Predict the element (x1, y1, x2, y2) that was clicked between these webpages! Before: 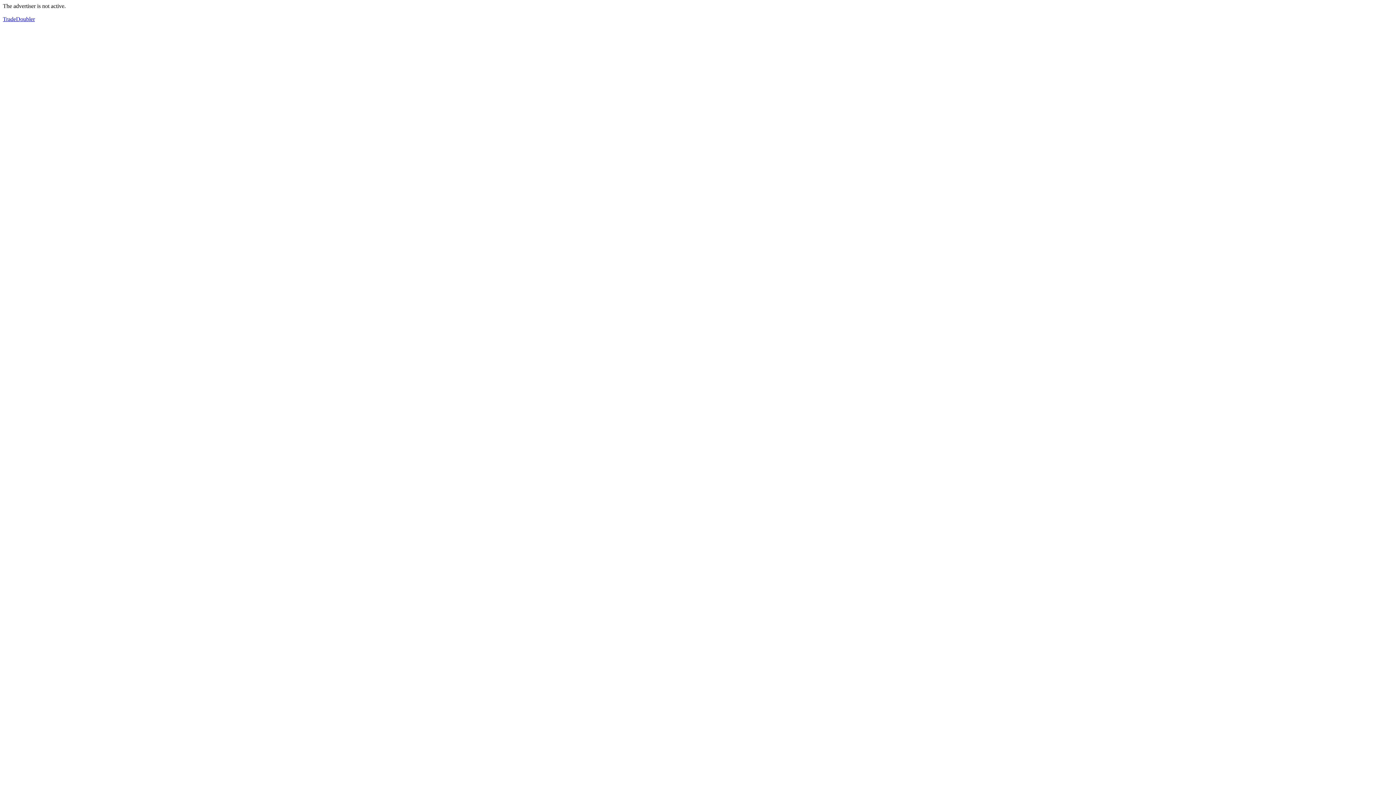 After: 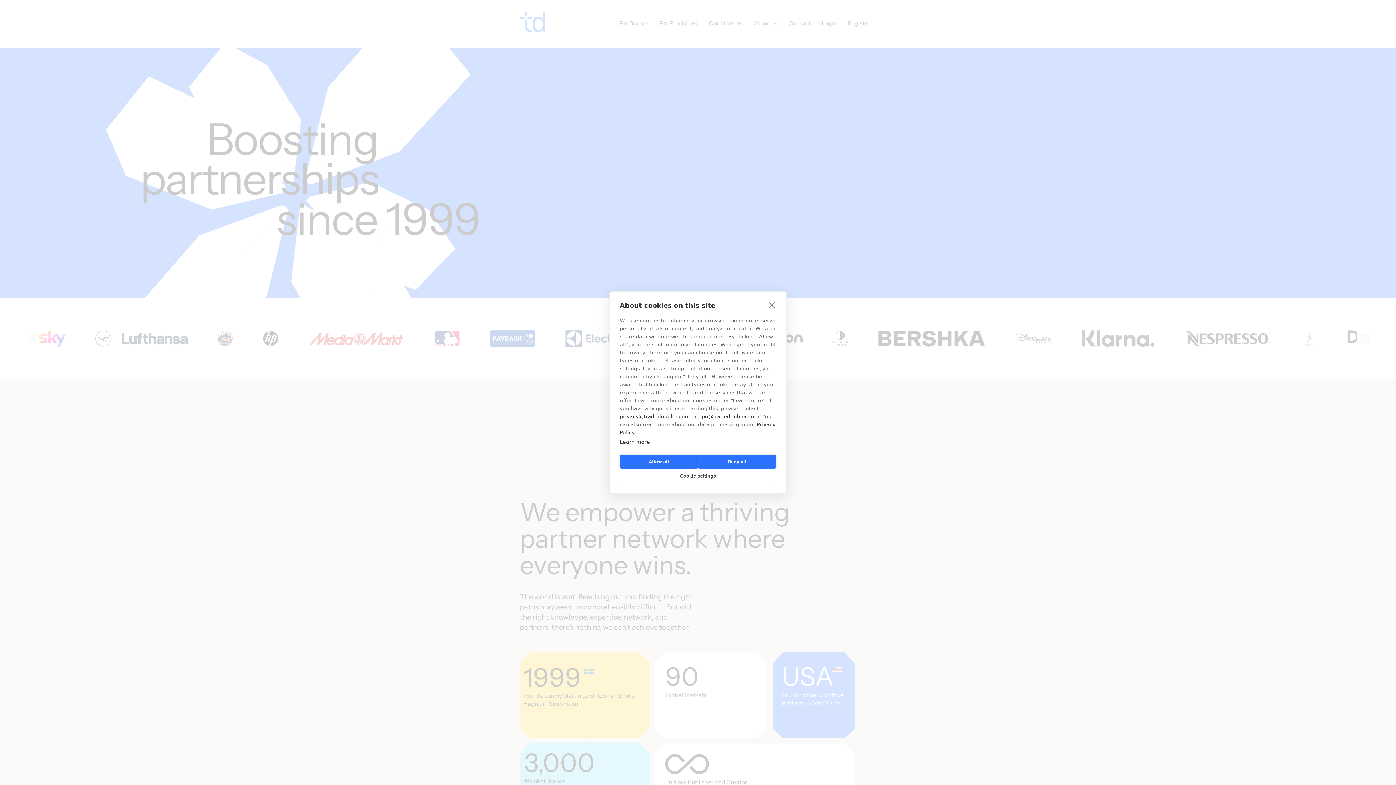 Action: bbox: (2, 16, 34, 22) label: TradeDoubler